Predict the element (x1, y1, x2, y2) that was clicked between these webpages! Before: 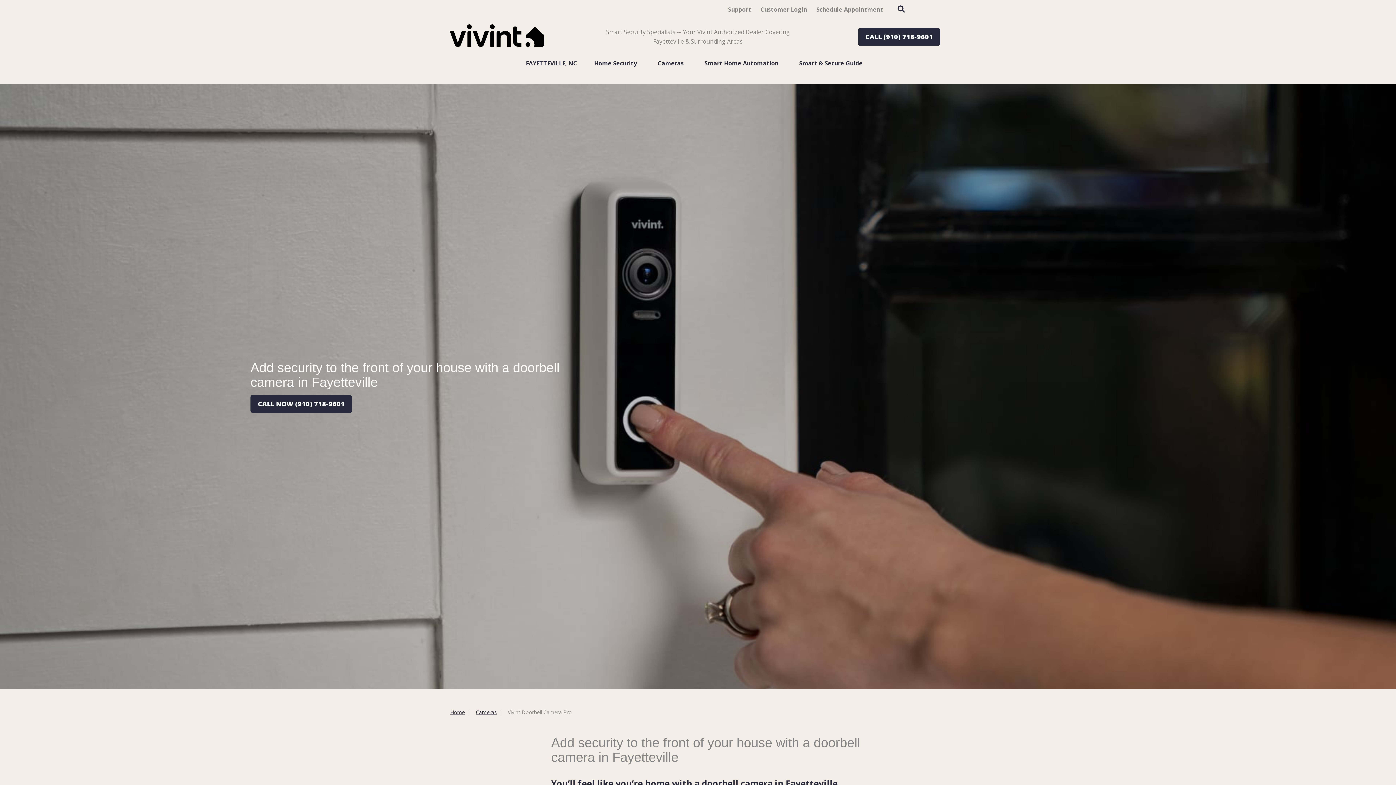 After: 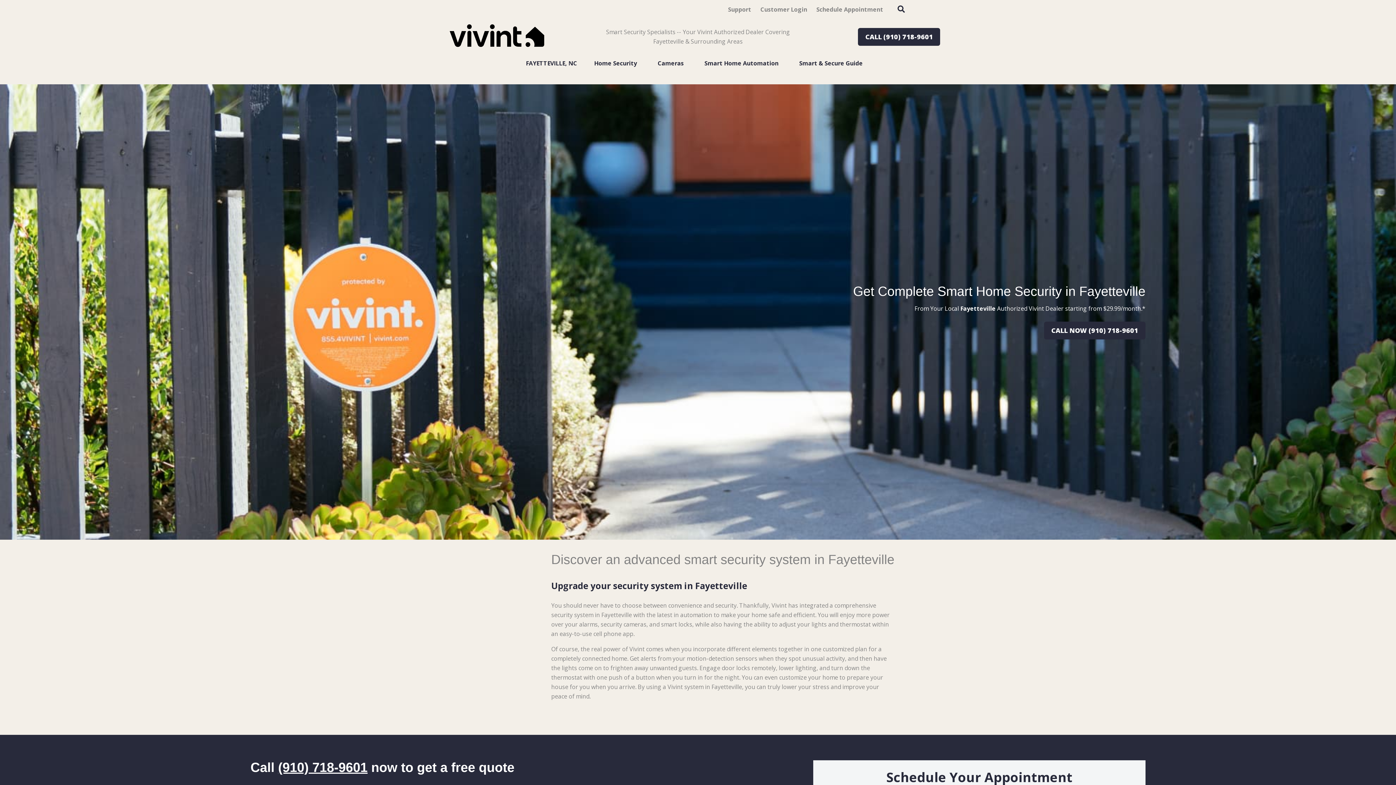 Action: bbox: (449, 40, 544, 48)